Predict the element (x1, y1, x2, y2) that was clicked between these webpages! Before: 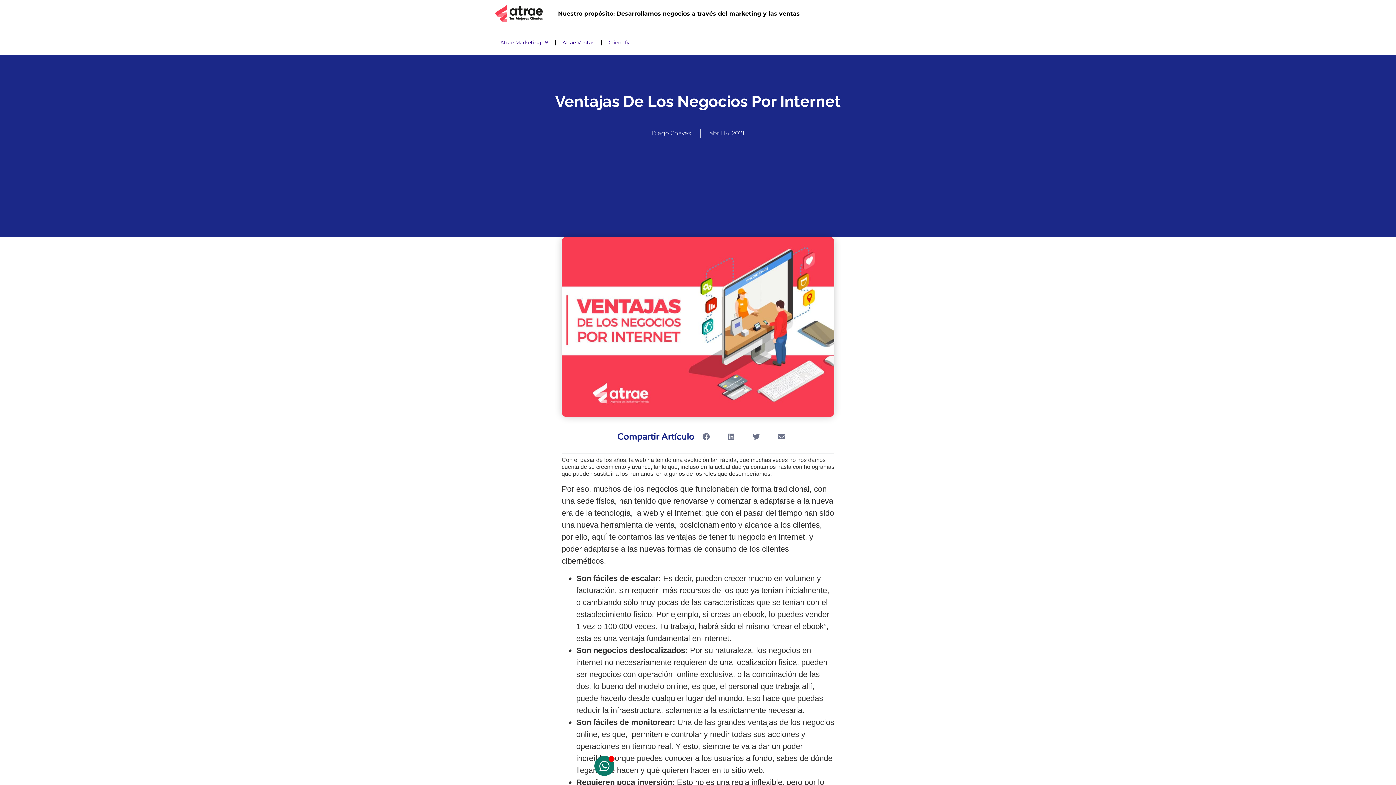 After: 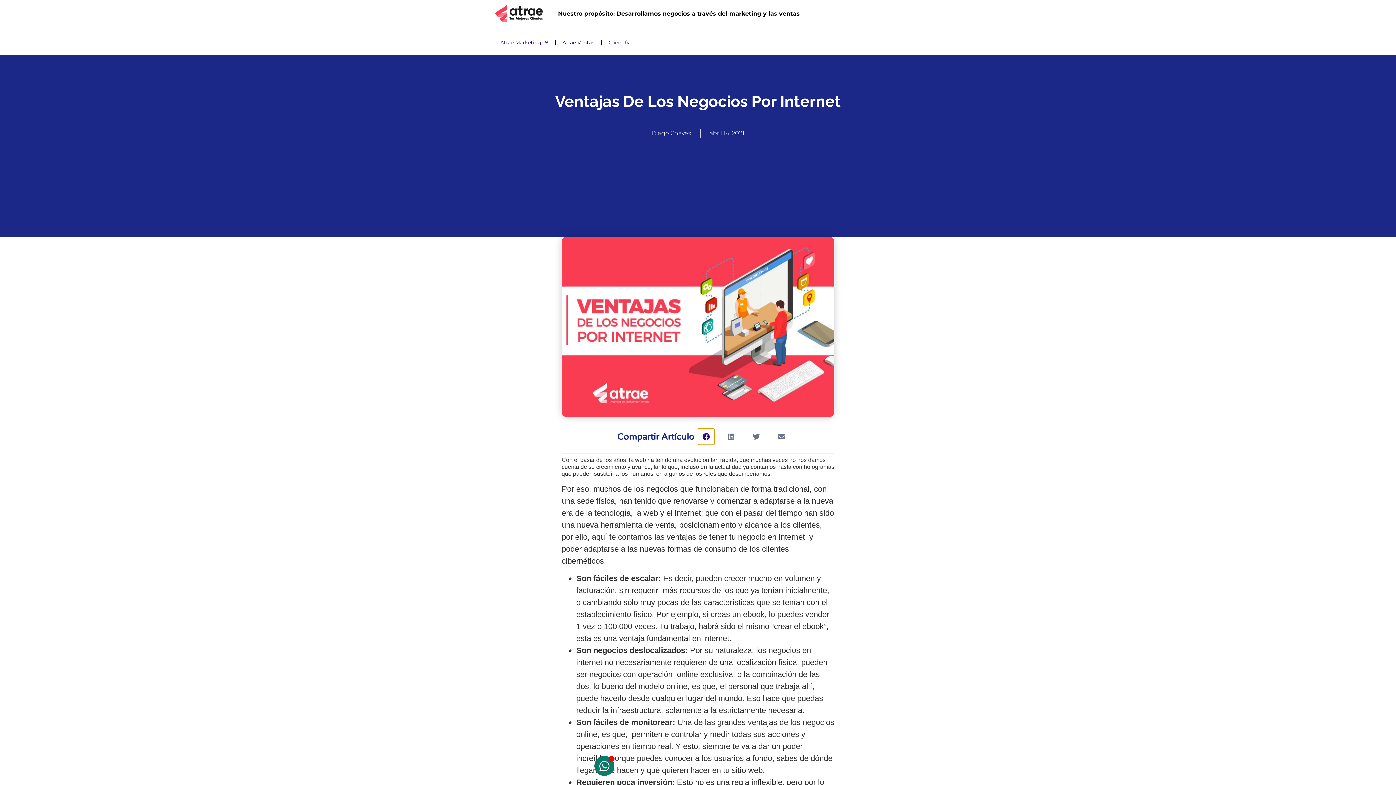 Action: label: Share on facebook bbox: (698, 428, 714, 445)